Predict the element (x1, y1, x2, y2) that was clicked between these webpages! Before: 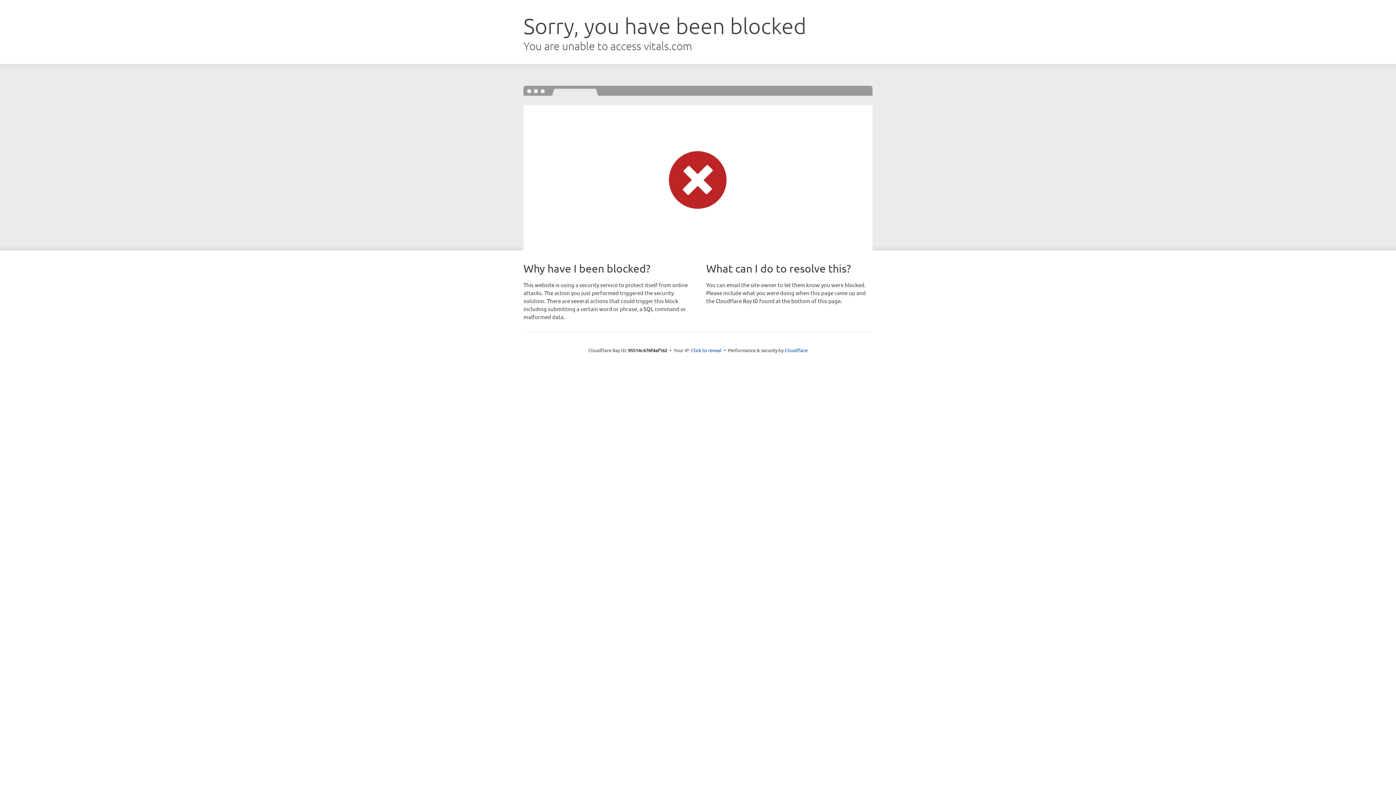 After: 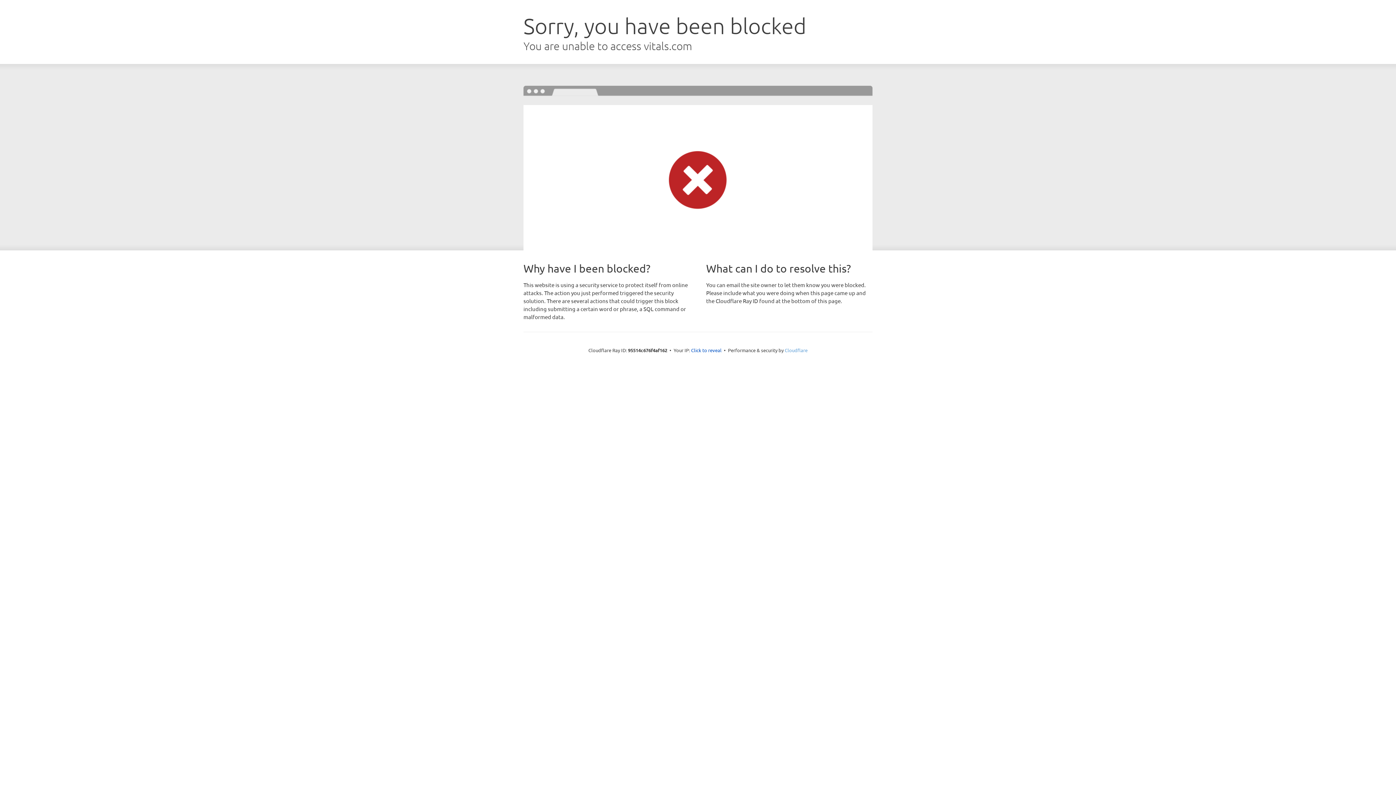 Action: label: Cloudflare bbox: (784, 347, 807, 353)